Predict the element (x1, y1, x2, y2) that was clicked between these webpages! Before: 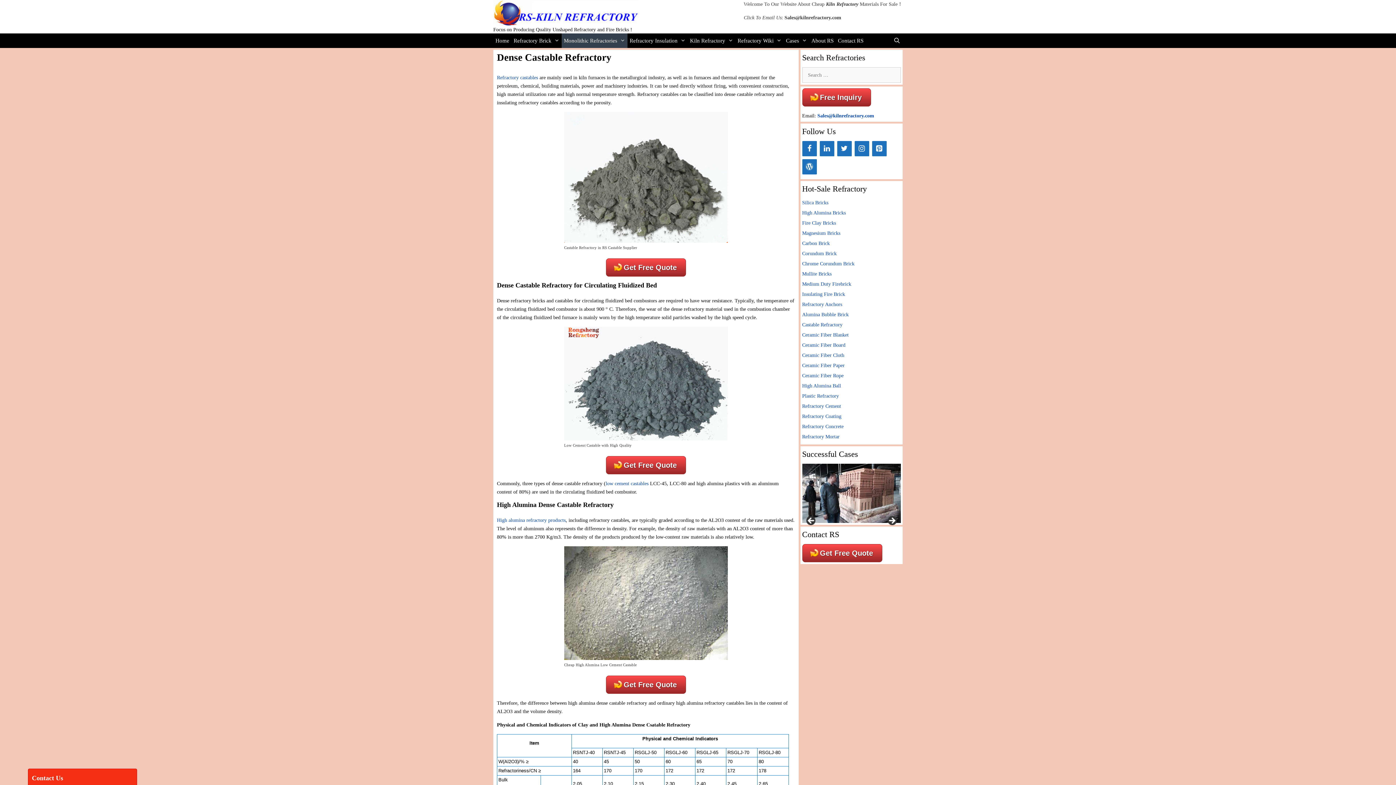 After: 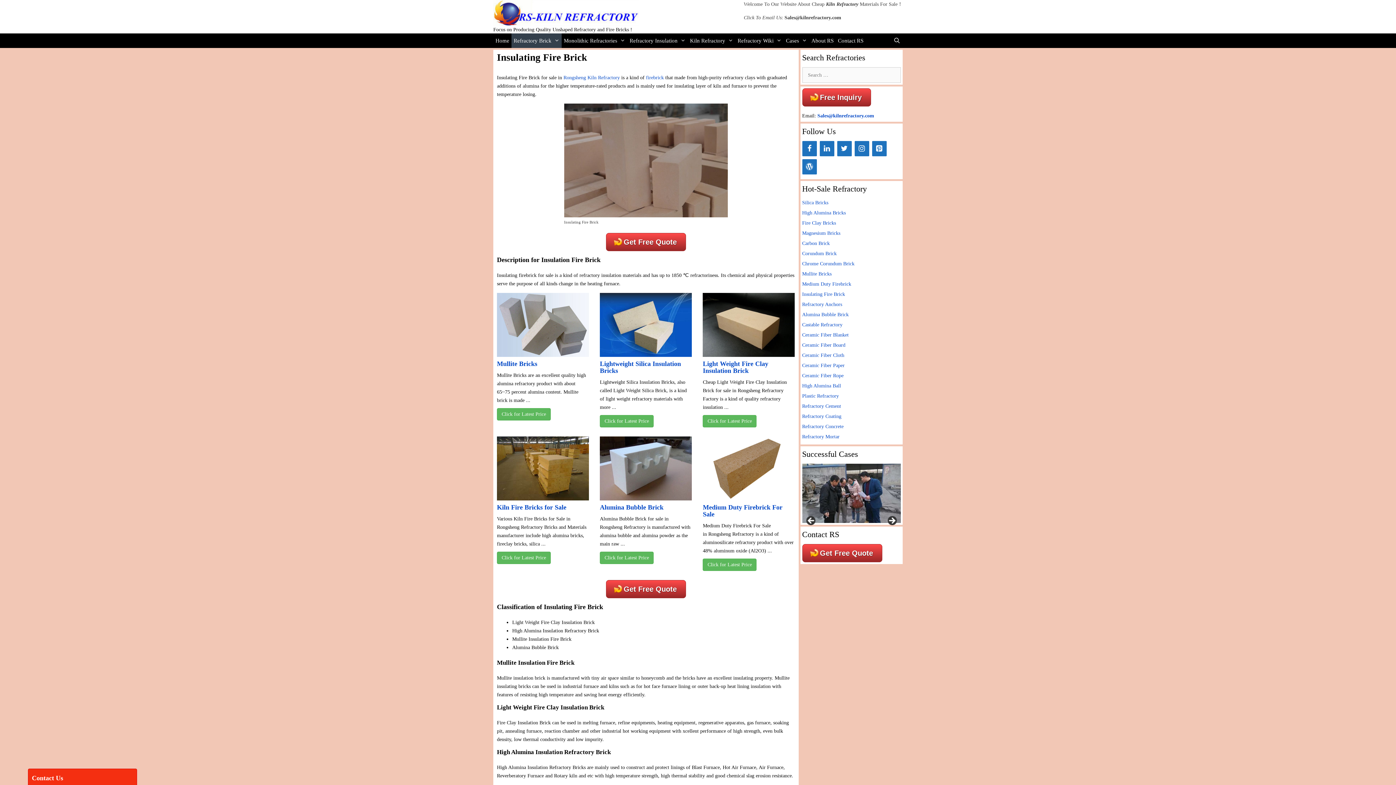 Action: label: Insulating Fire Brick bbox: (802, 291, 845, 297)